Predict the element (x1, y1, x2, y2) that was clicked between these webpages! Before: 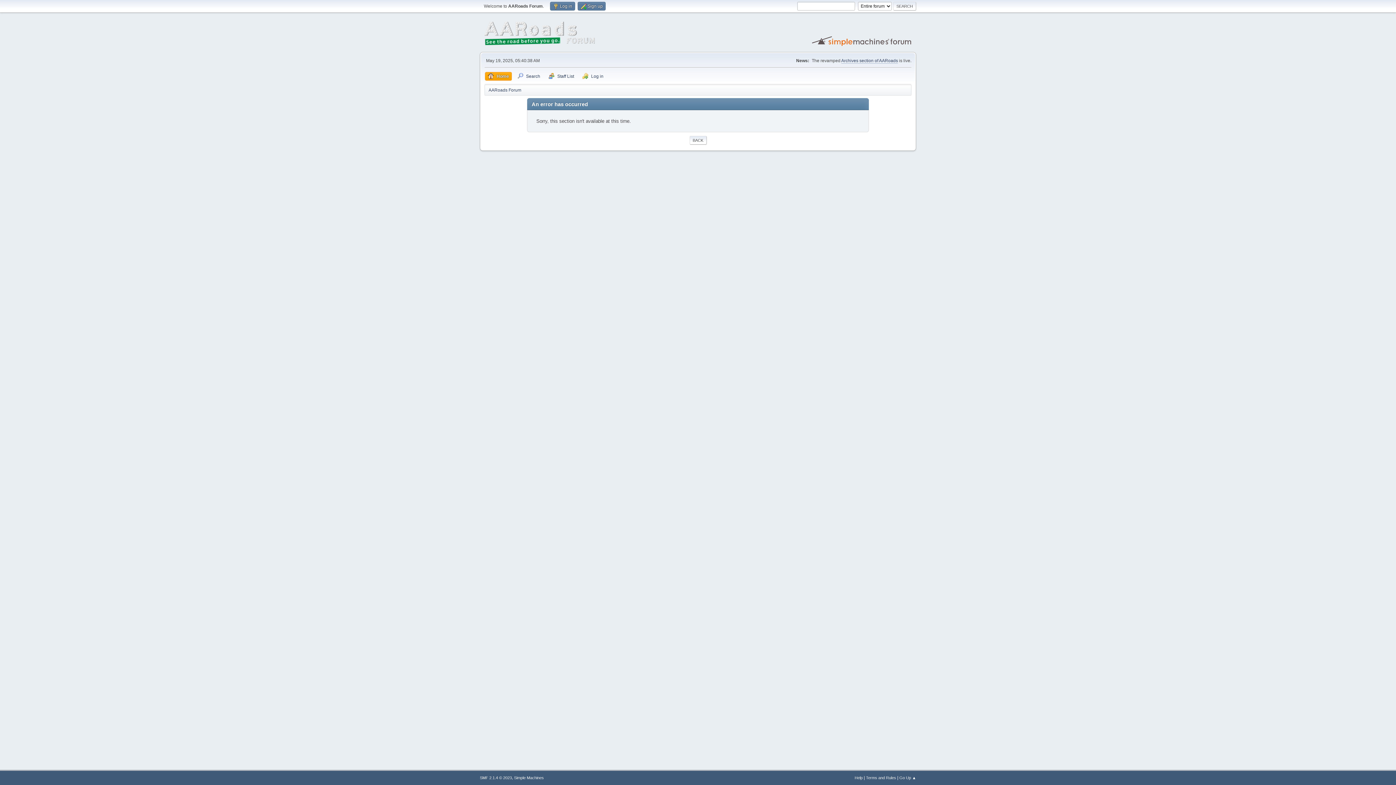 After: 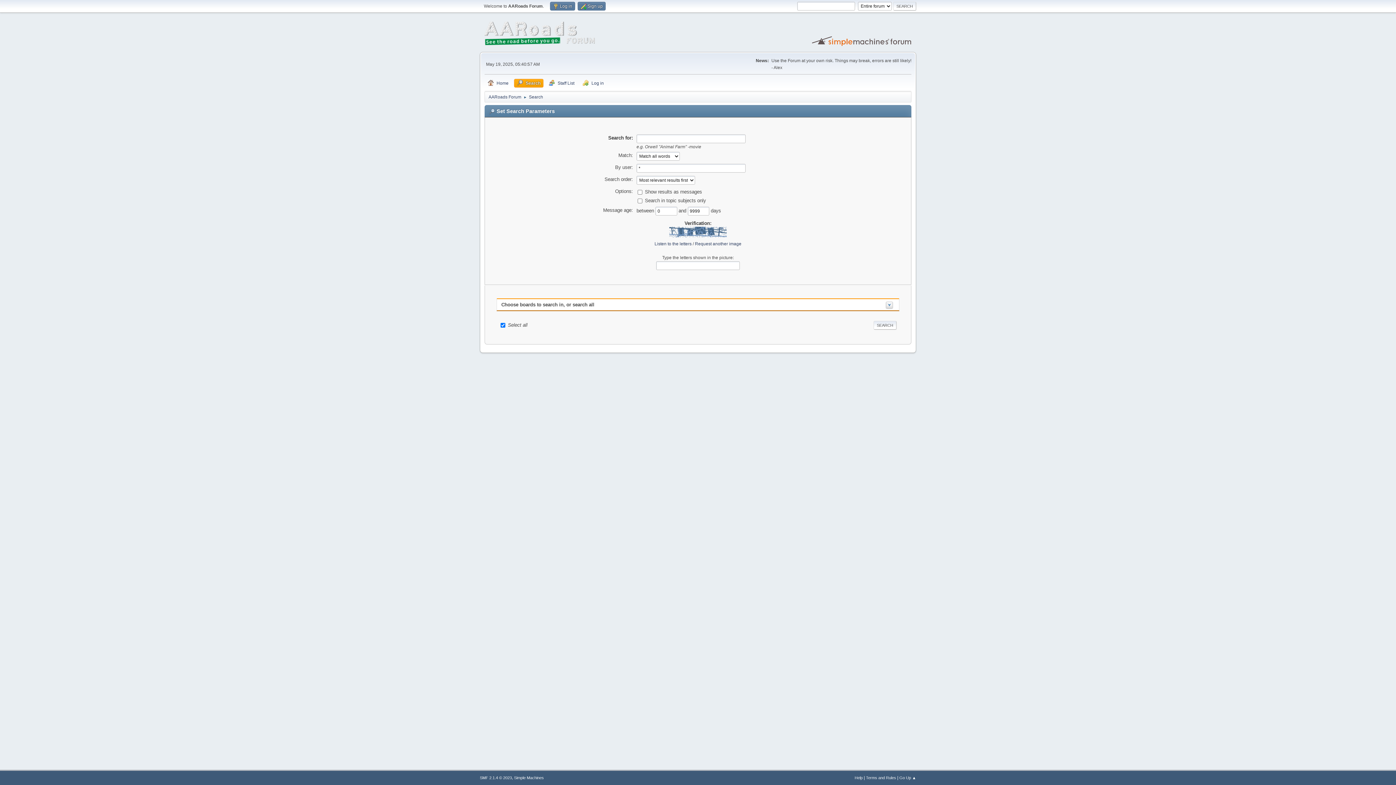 Action: bbox: (514, 72, 543, 80) label: Search